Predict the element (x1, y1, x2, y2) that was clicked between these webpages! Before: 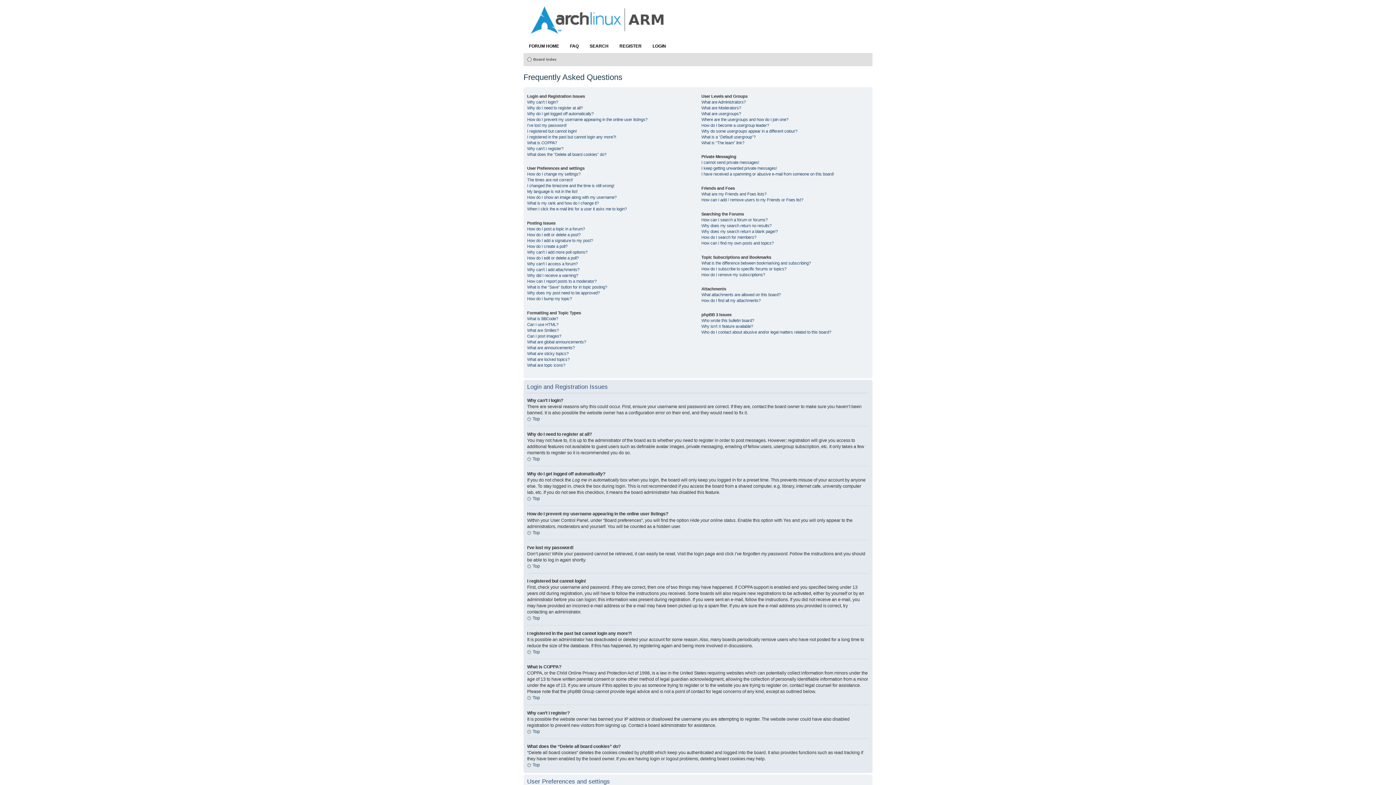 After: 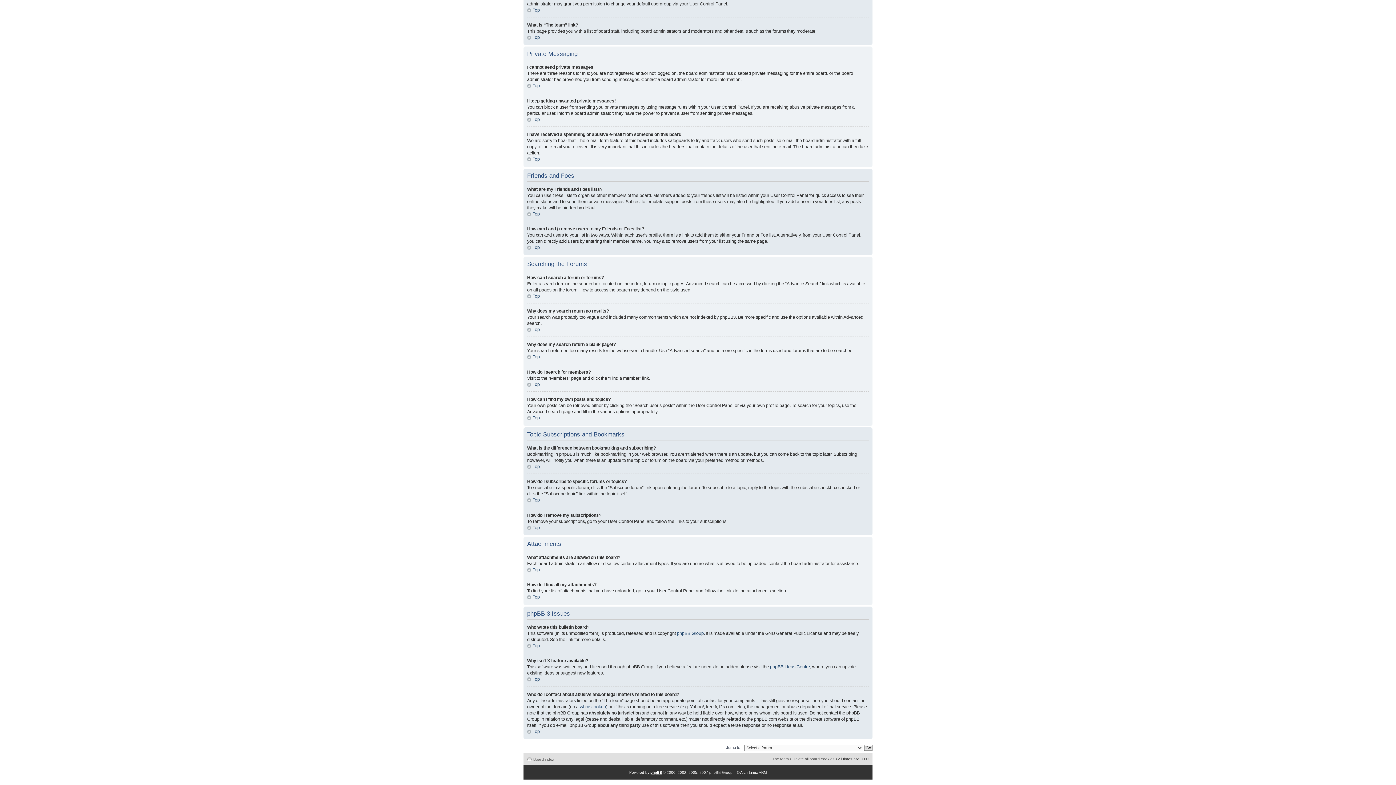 Action: bbox: (701, 217, 767, 222) label: How can I search a forum or forums?